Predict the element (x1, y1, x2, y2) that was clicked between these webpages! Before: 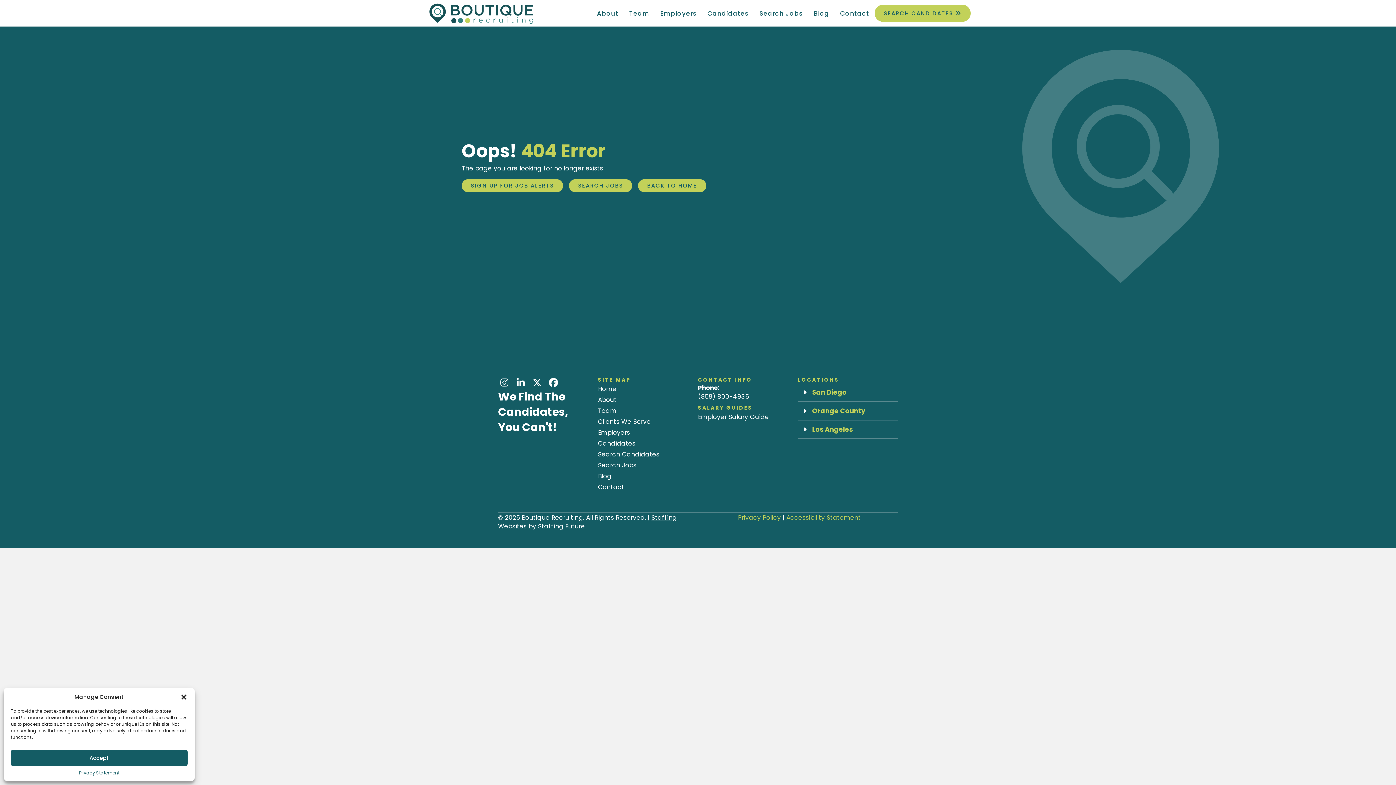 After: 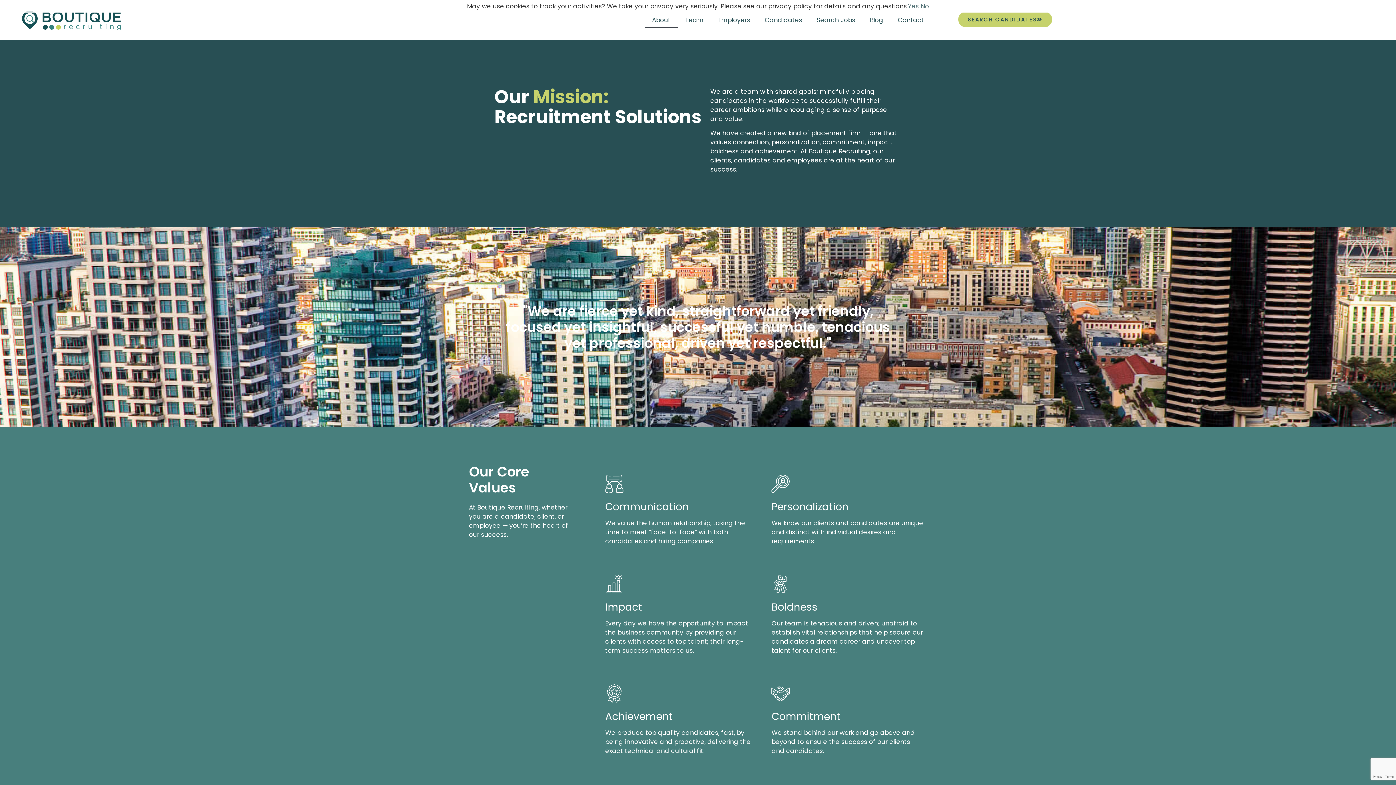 Action: bbox: (598, 394, 698, 405) label: About